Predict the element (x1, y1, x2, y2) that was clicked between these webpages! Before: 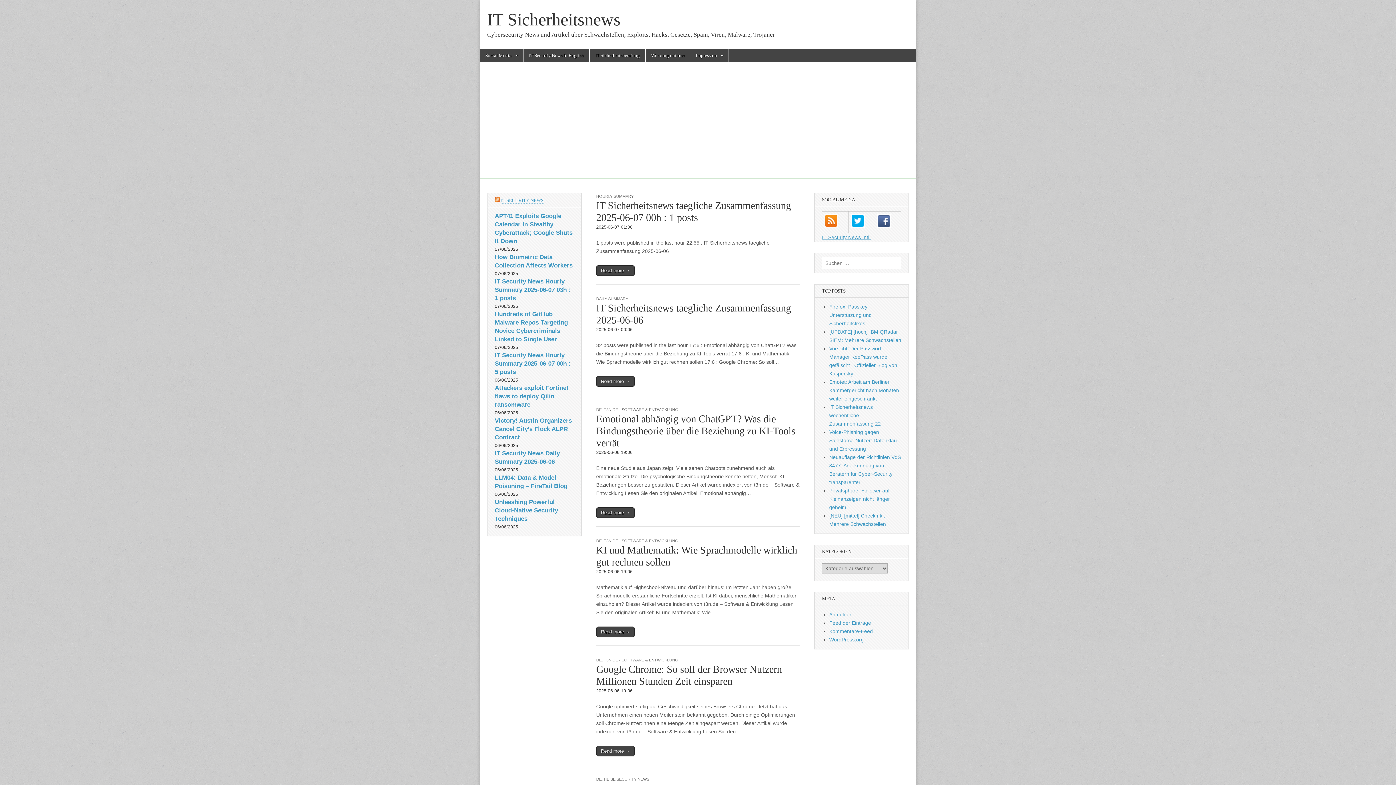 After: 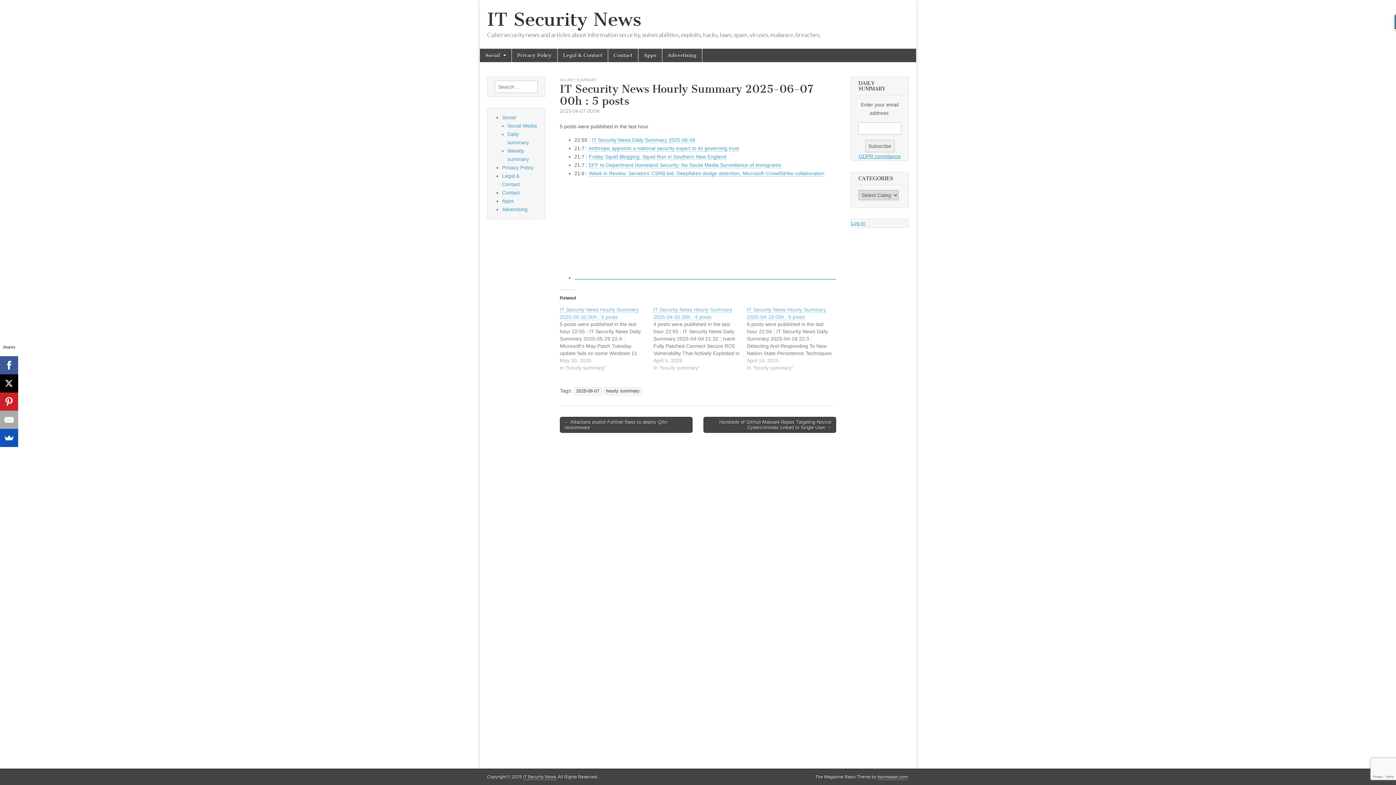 Action: label: IT Security News Hourly Summary 2025-06-07 00h : 5 posts bbox: (494, 352, 570, 375)